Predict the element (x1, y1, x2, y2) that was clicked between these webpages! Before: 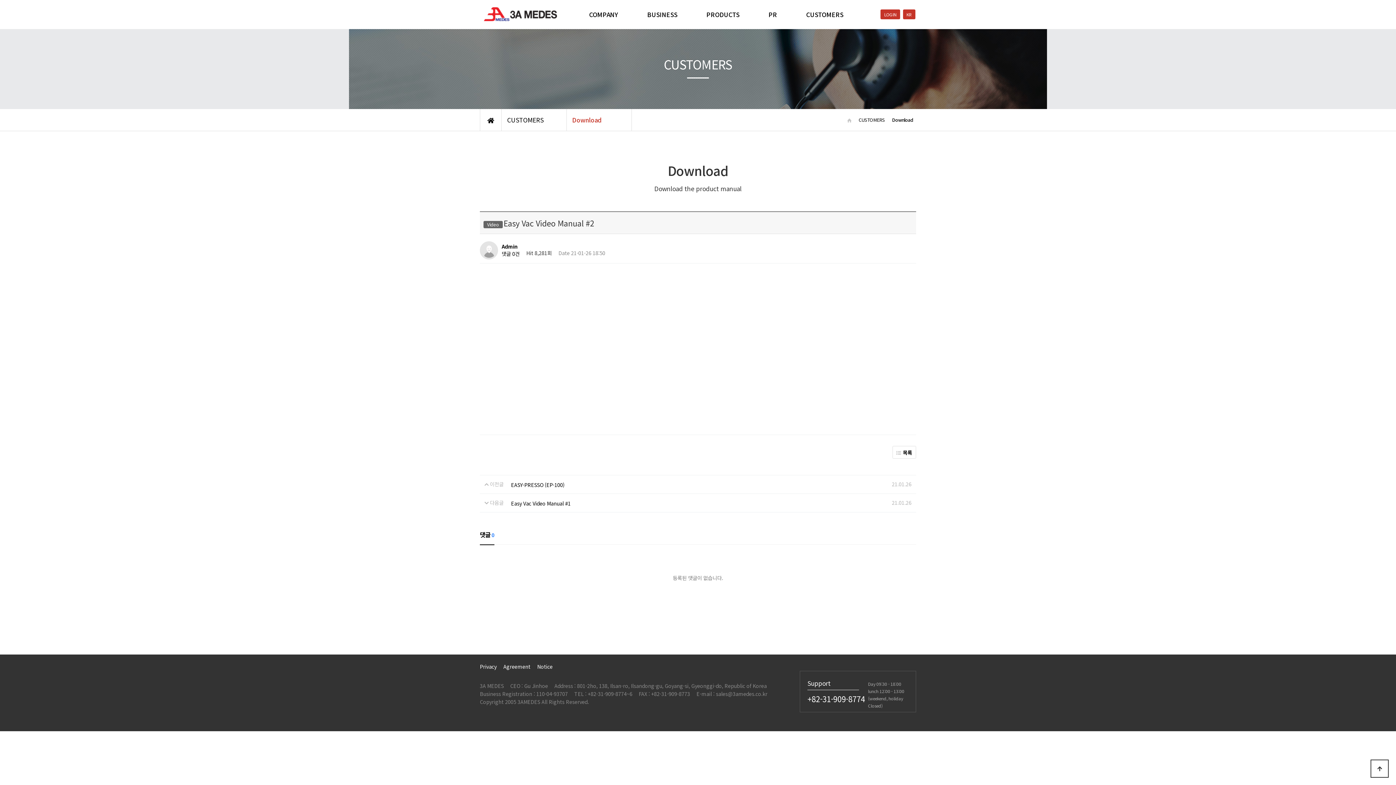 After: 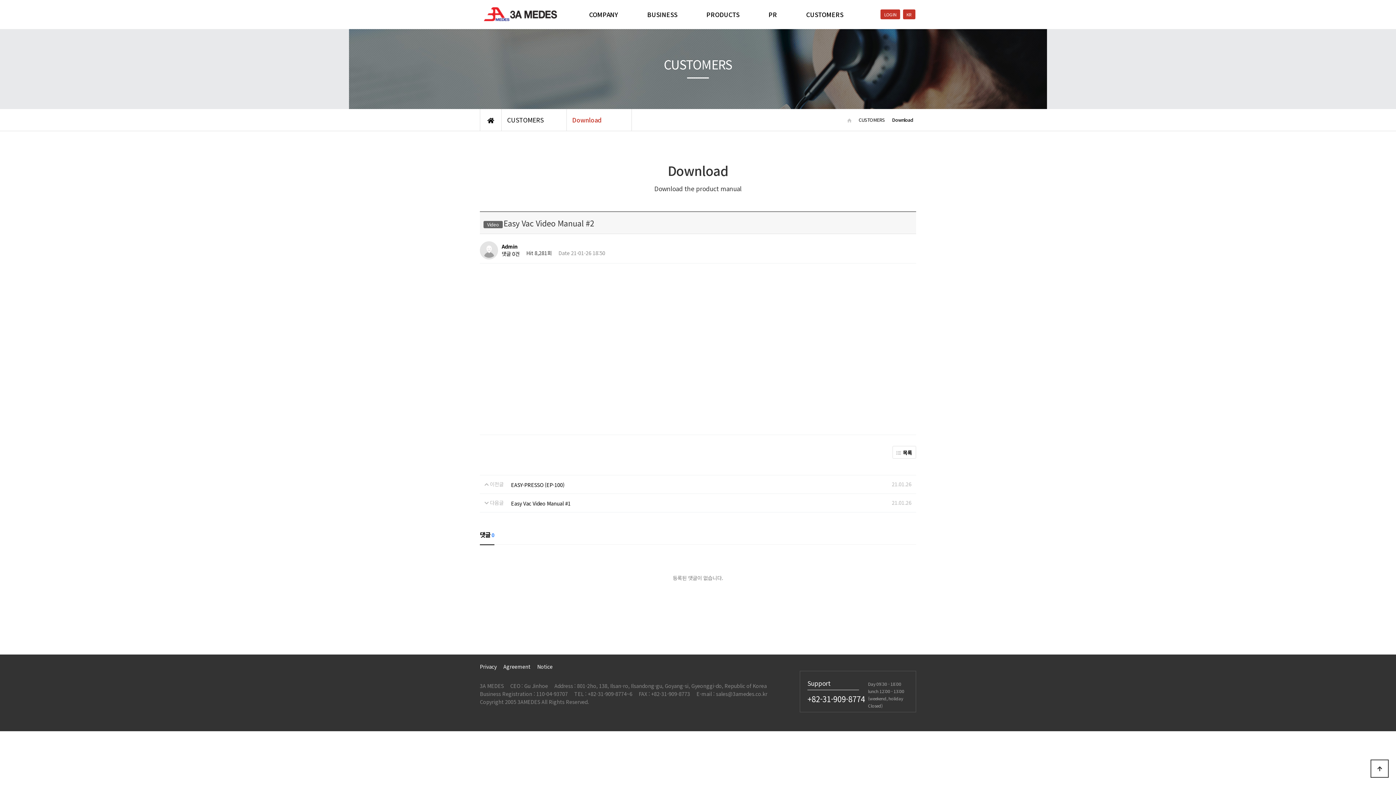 Action: bbox: (501, 250, 519, 257) label: 댓글 0건